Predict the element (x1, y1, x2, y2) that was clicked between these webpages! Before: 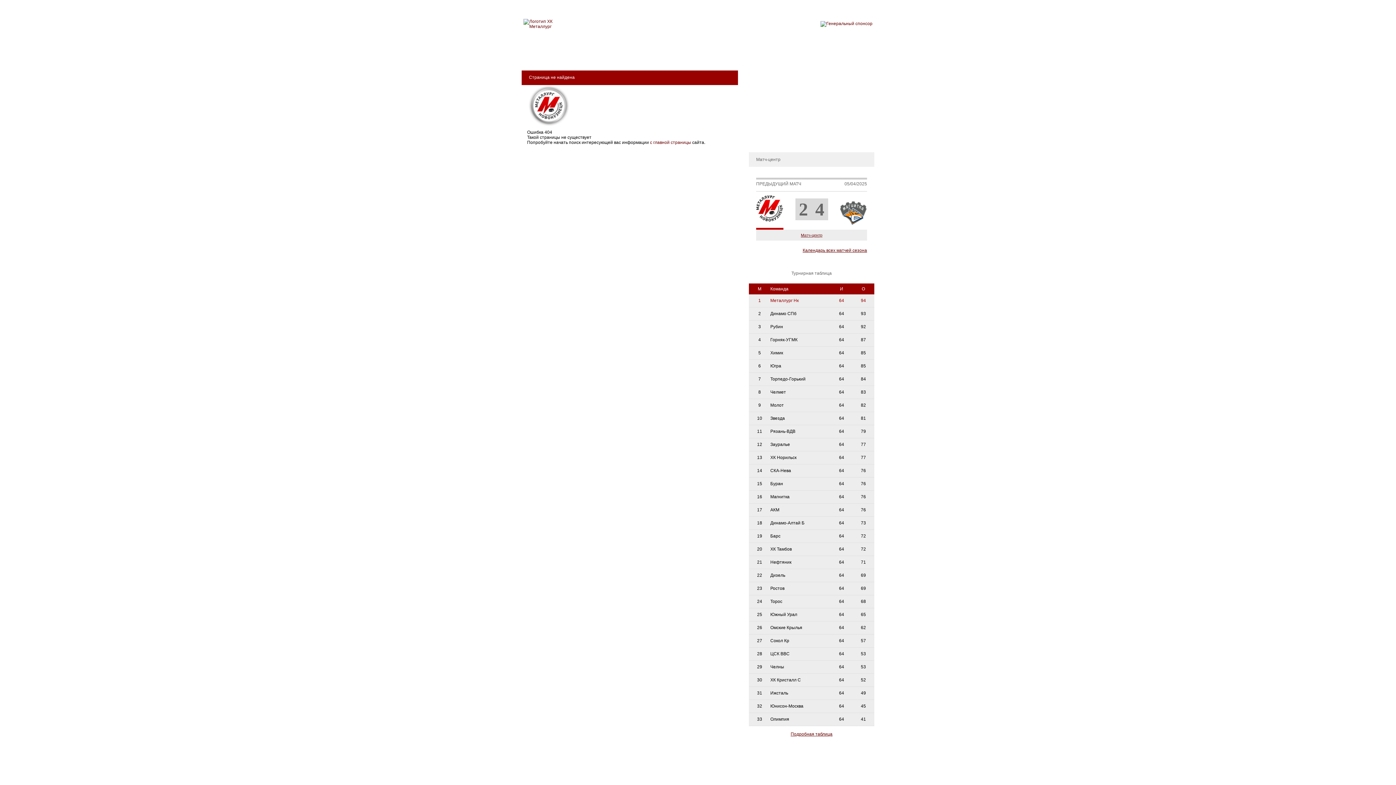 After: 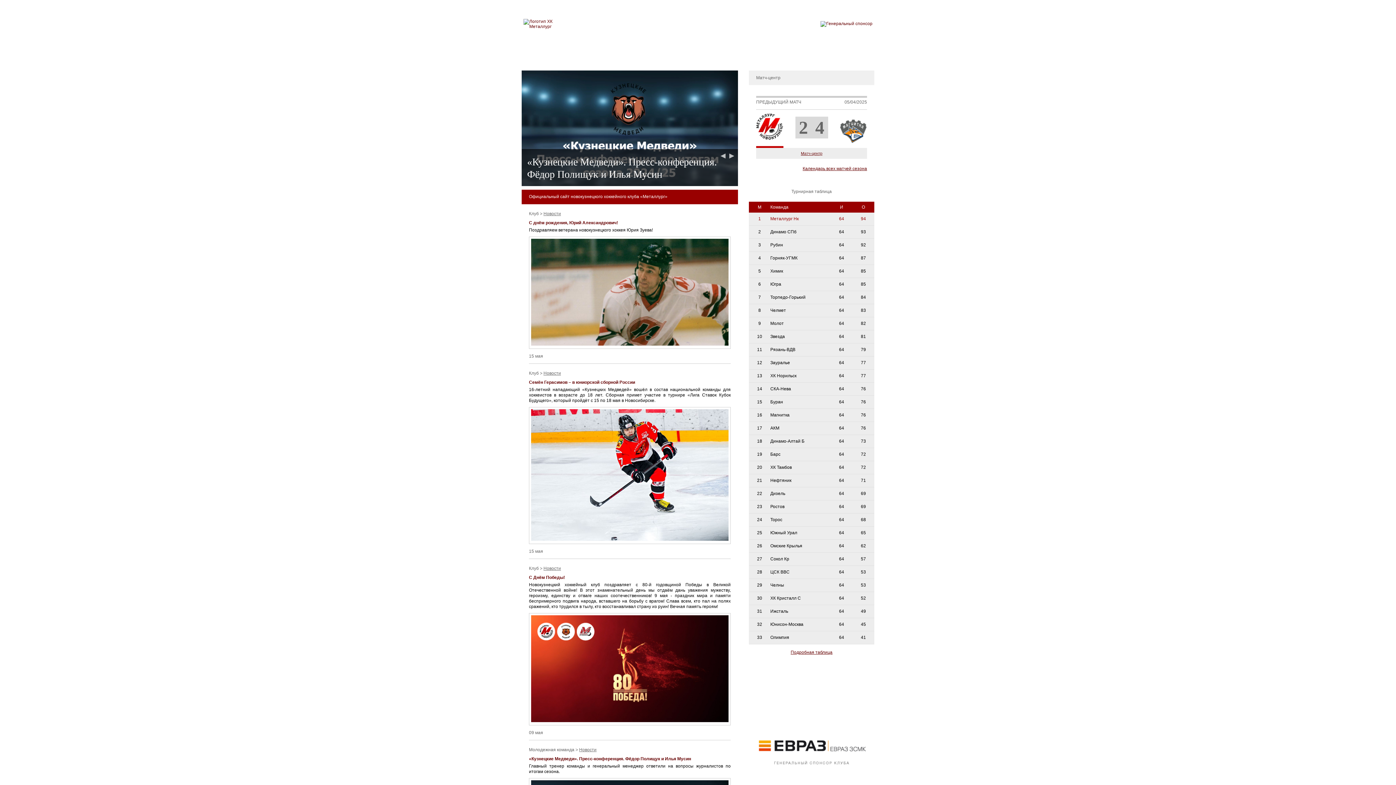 Action: label: с главной страницы bbox: (650, 140, 691, 145)